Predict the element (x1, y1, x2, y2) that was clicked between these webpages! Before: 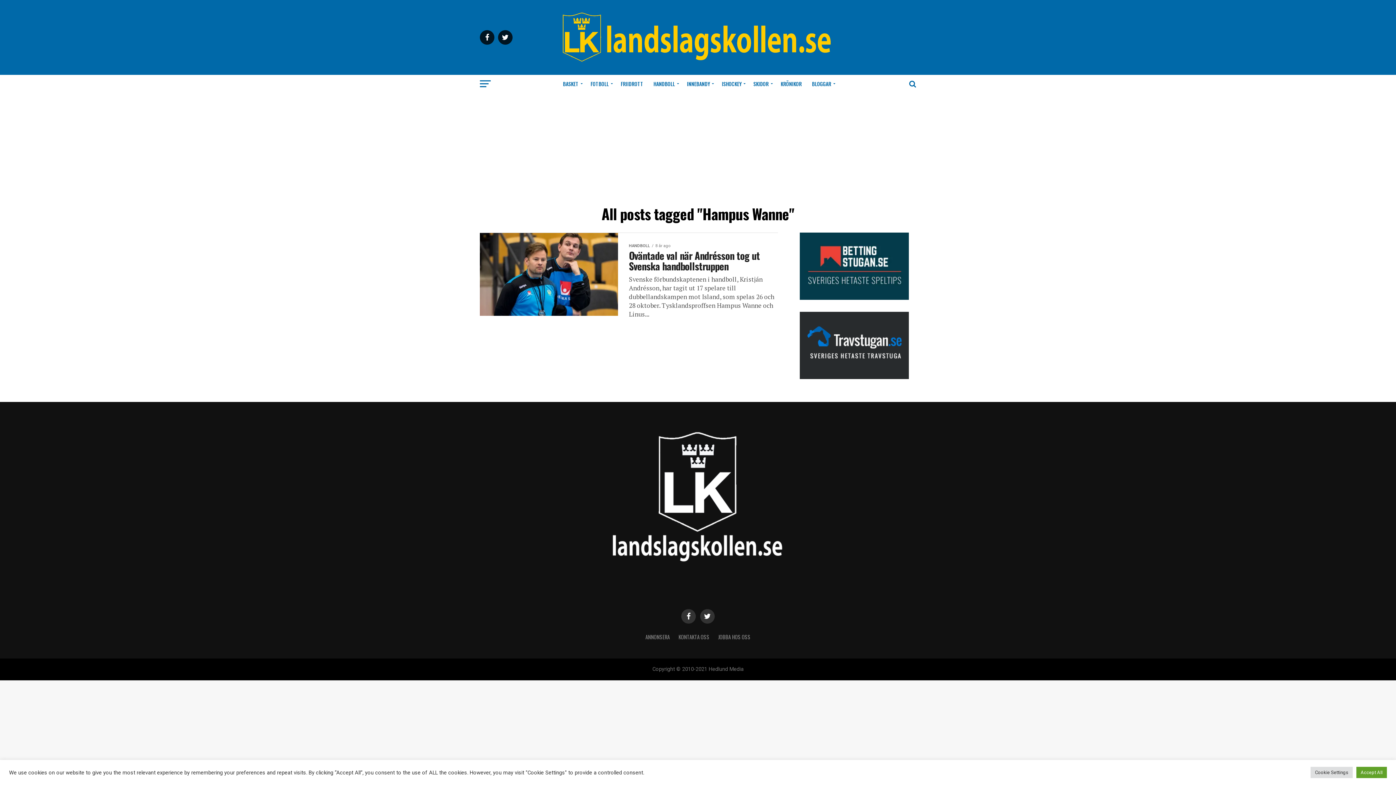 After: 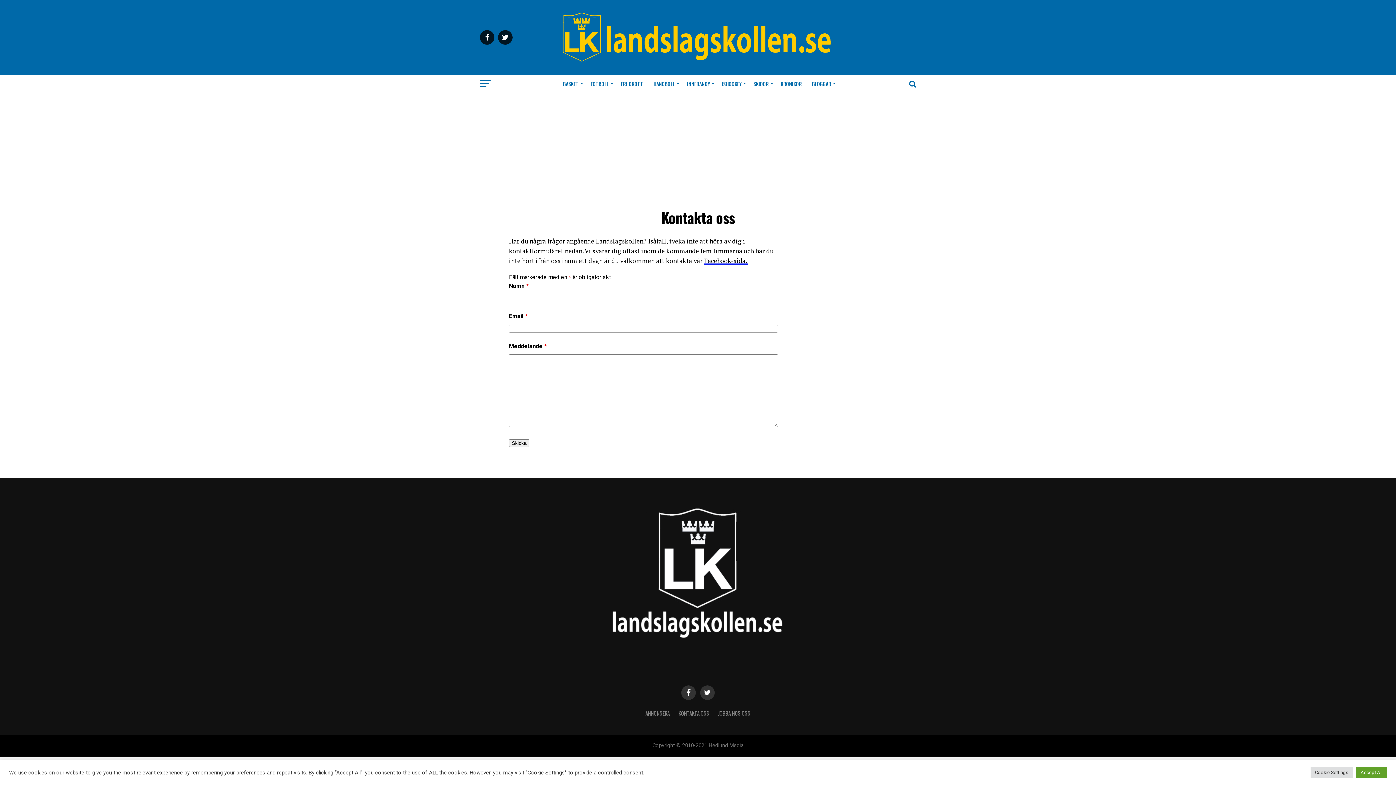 Action: bbox: (678, 633, 709, 641) label: KONTAKTA OSS